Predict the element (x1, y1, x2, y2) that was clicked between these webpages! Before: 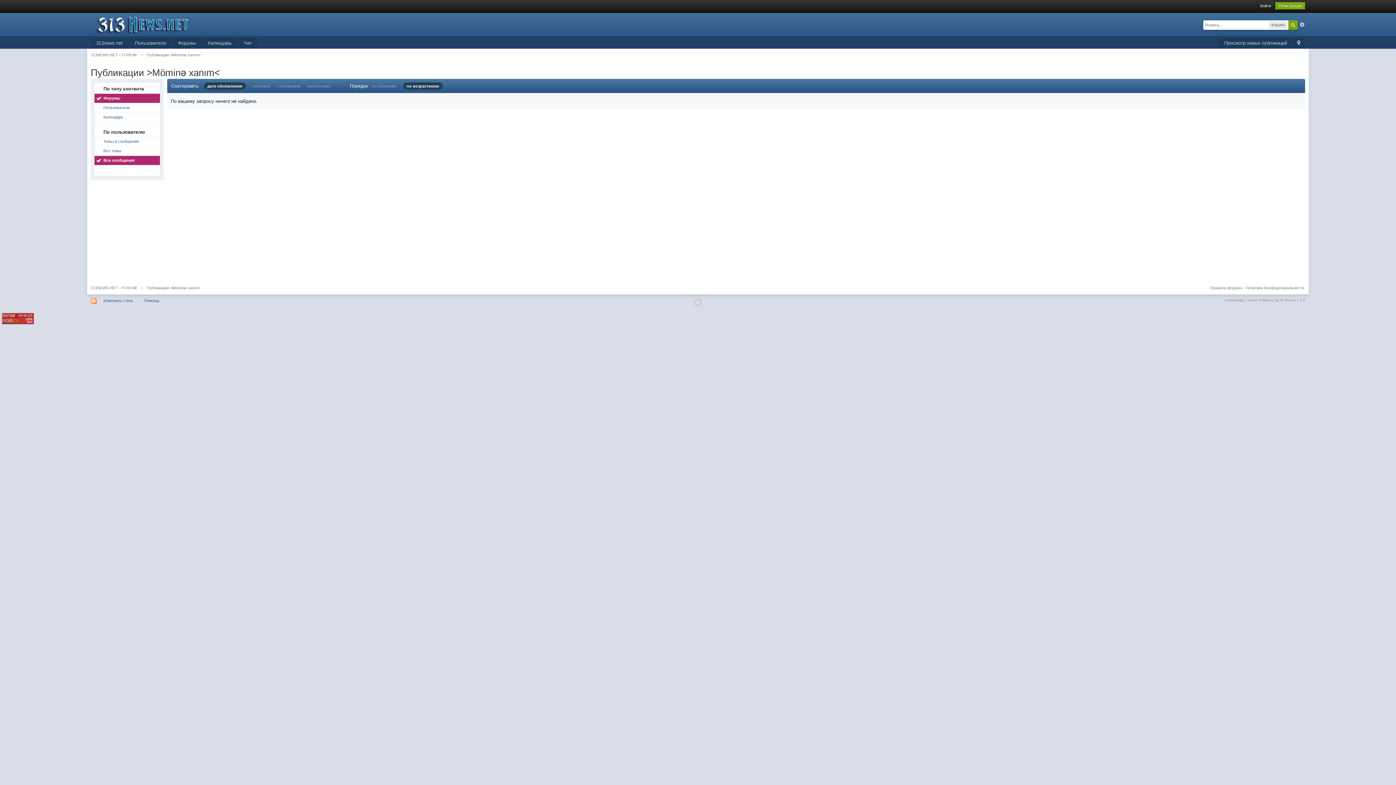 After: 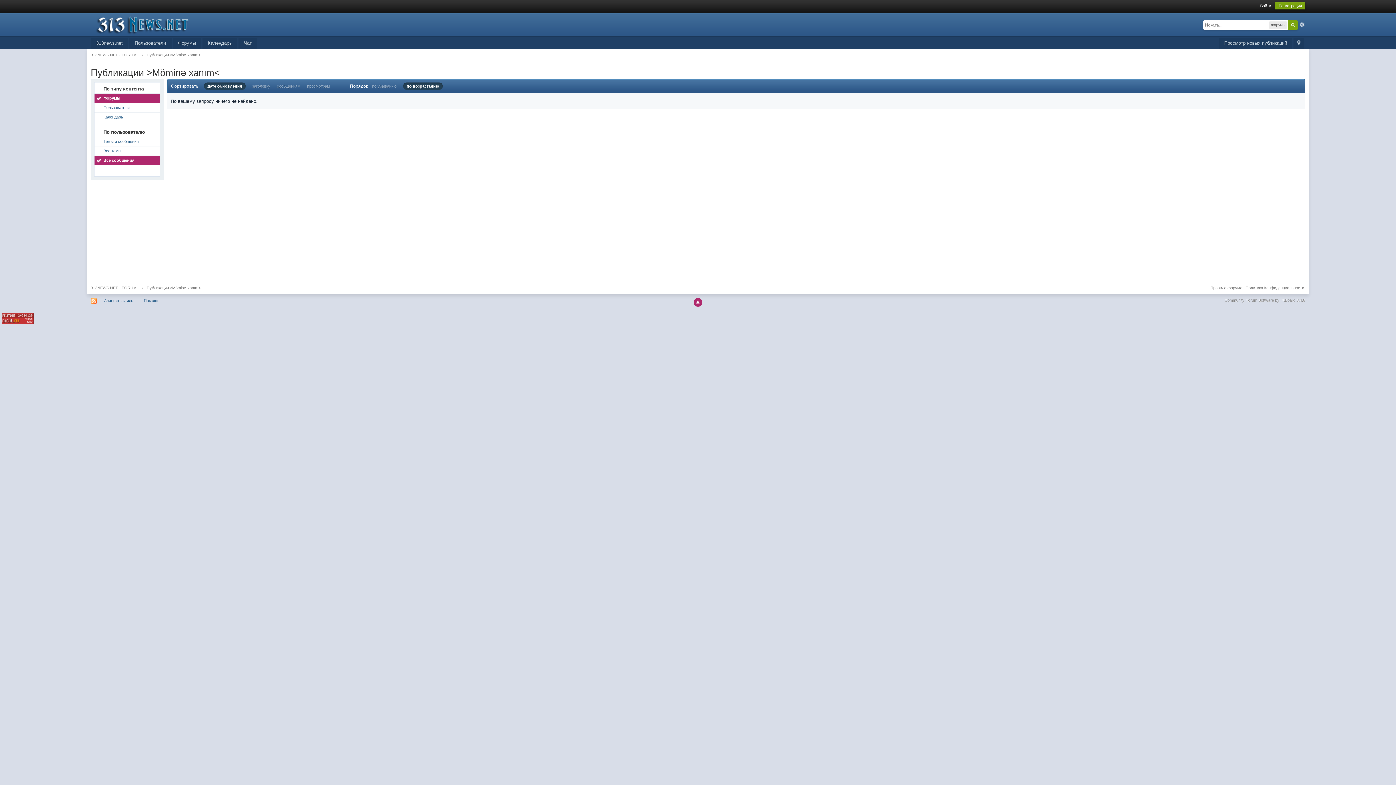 Action: bbox: (693, 298, 702, 306)